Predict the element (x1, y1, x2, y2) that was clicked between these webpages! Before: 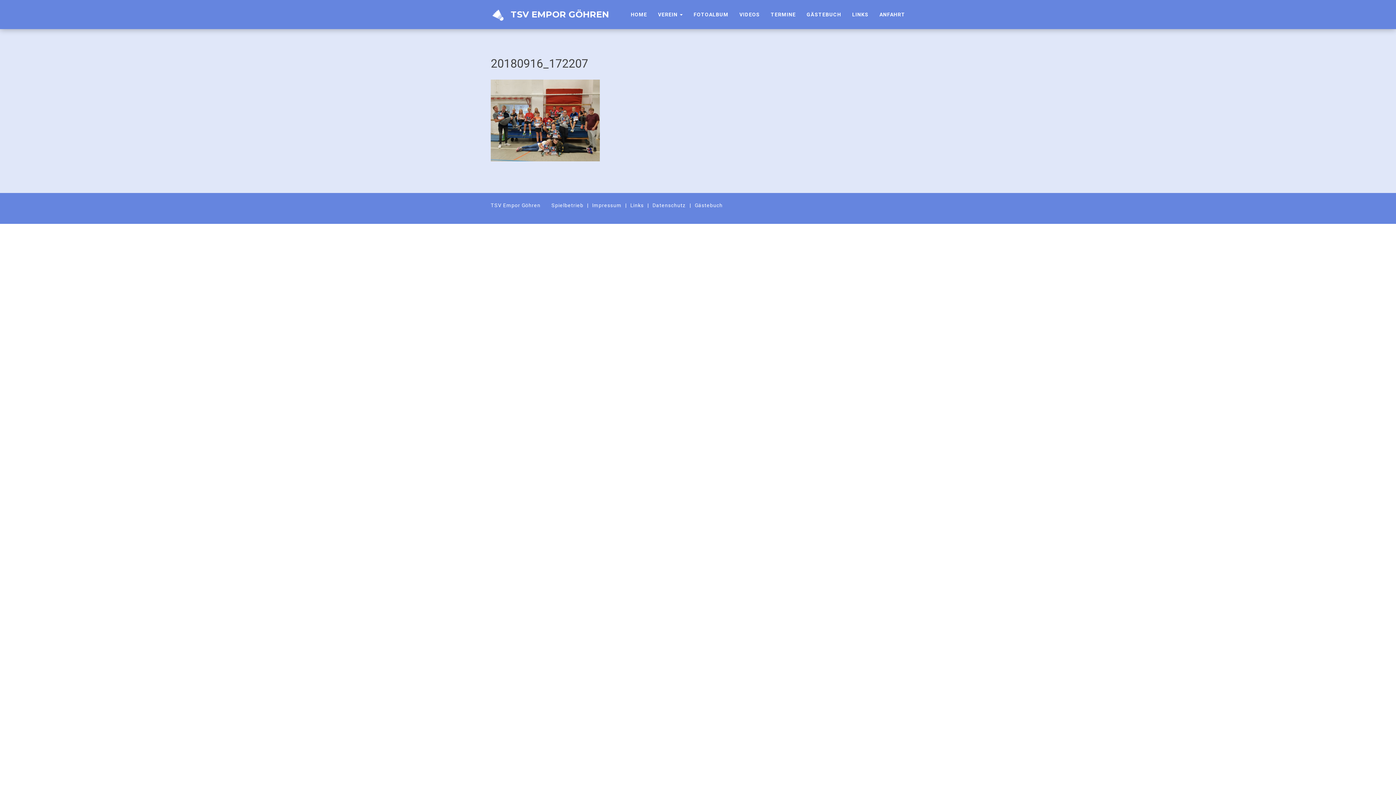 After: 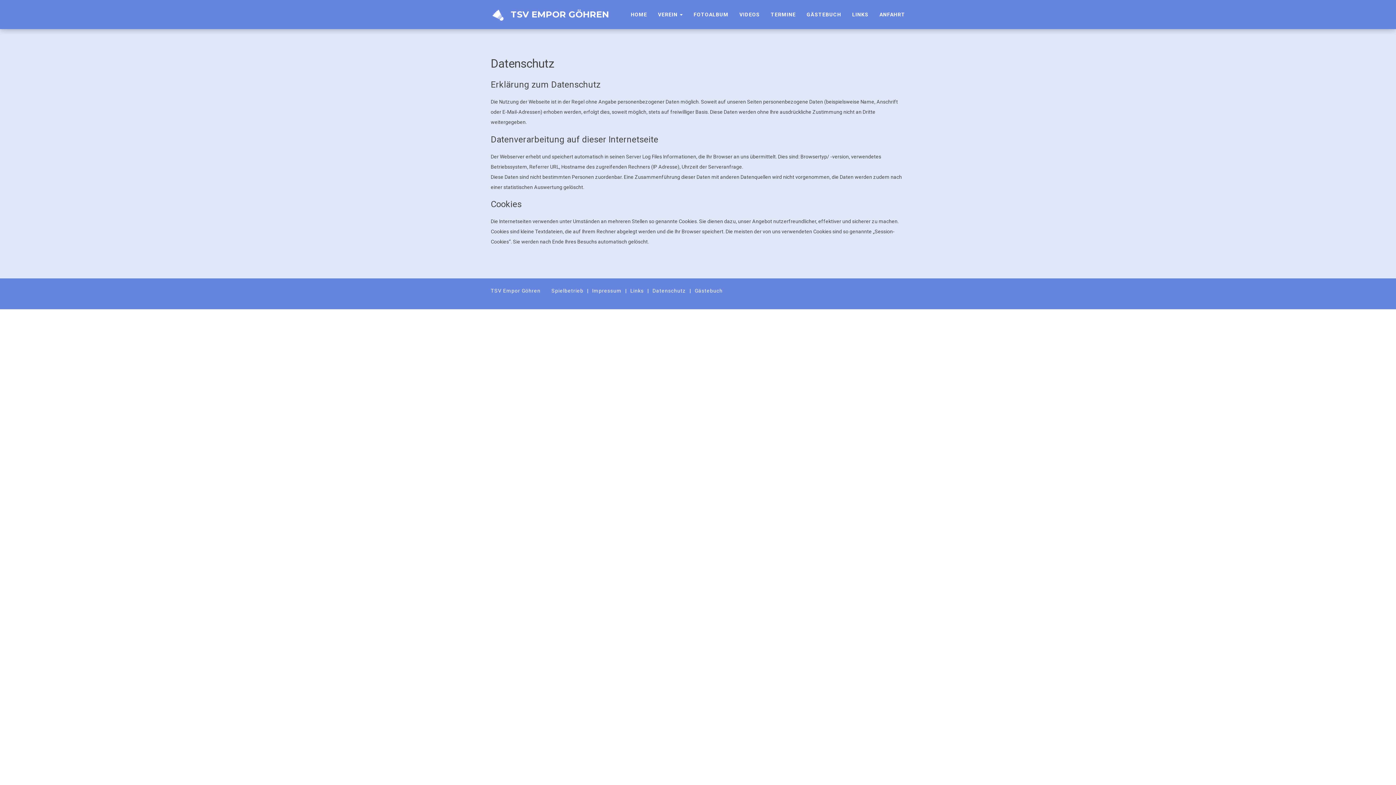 Action: label: Datenschutz bbox: (652, 202, 686, 208)